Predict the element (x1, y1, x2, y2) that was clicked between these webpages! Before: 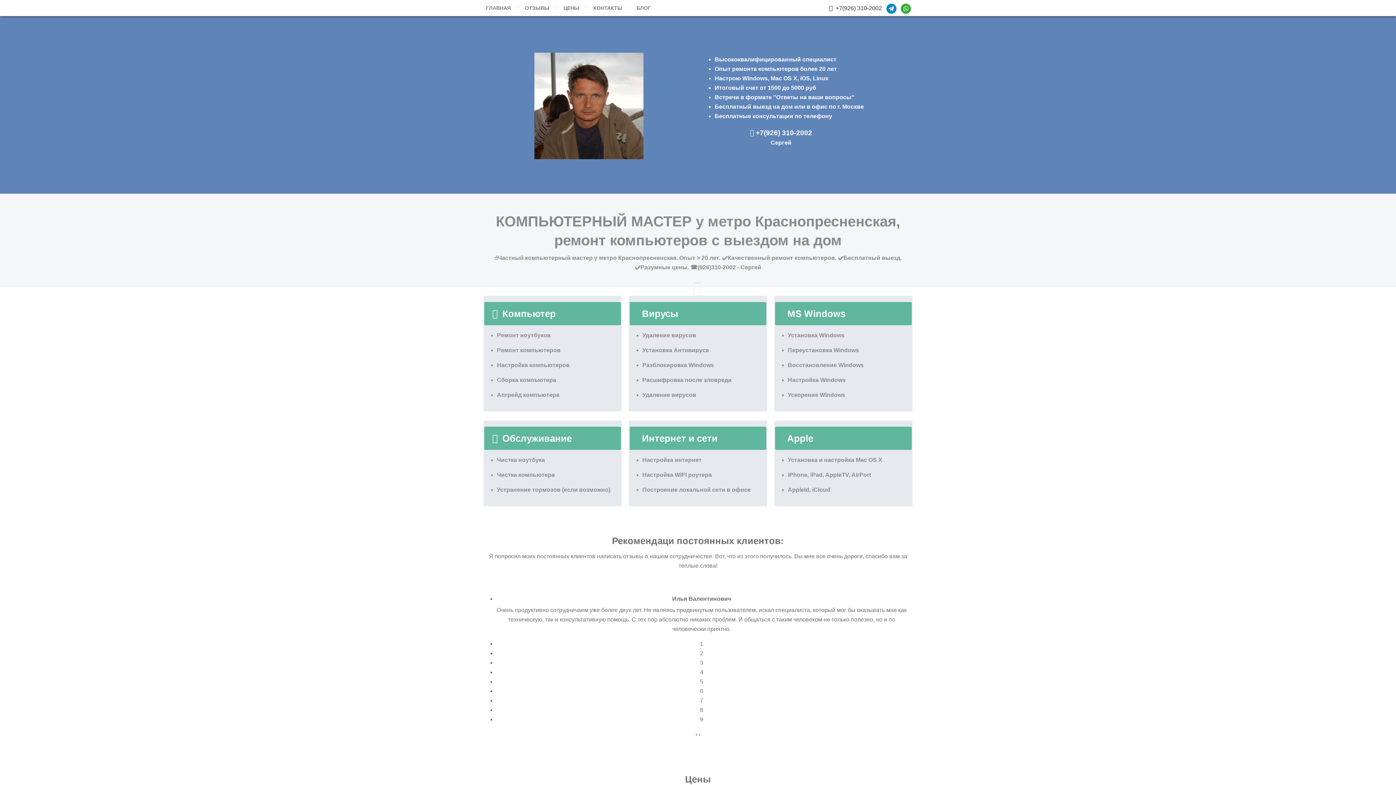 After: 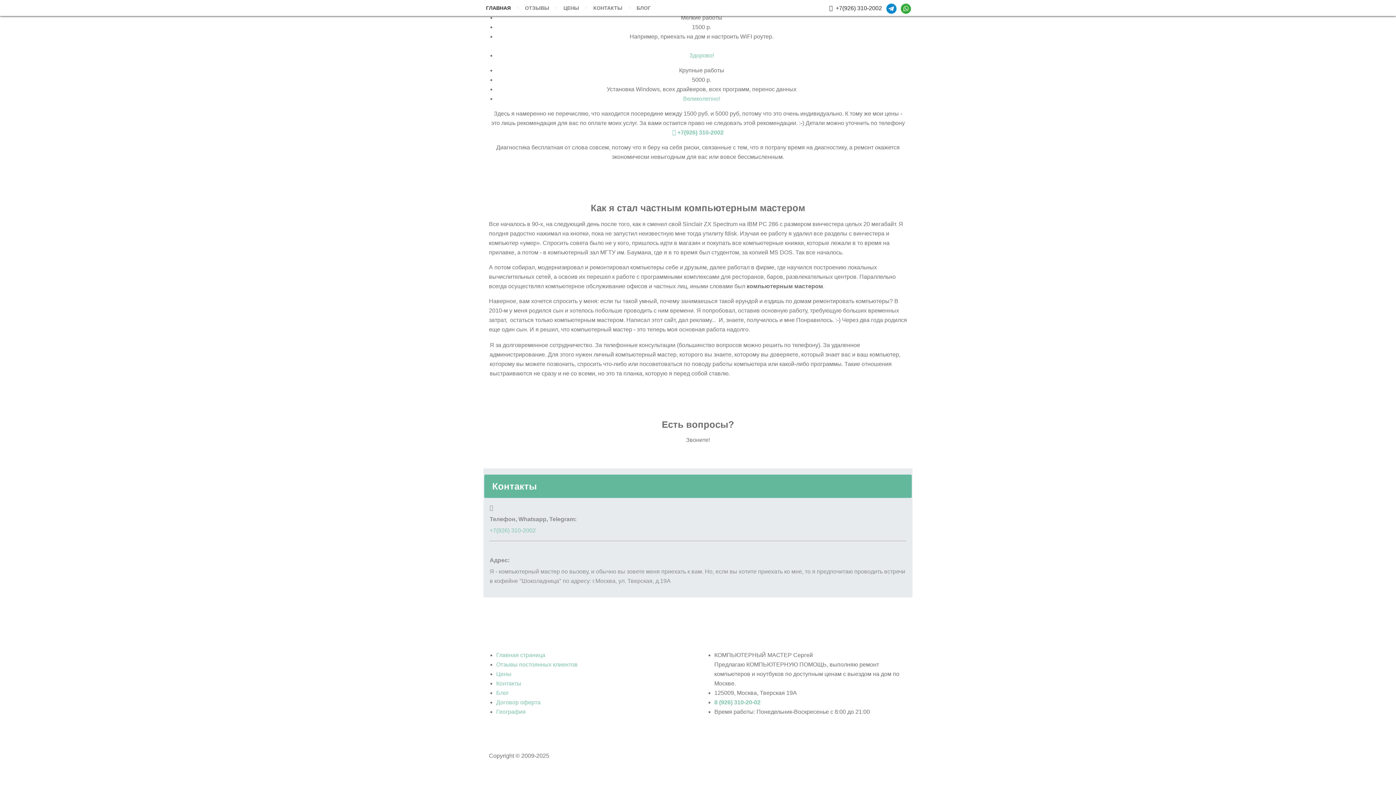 Action: bbox: (587, 0, 628, 15) label: КОНТАКТЫ